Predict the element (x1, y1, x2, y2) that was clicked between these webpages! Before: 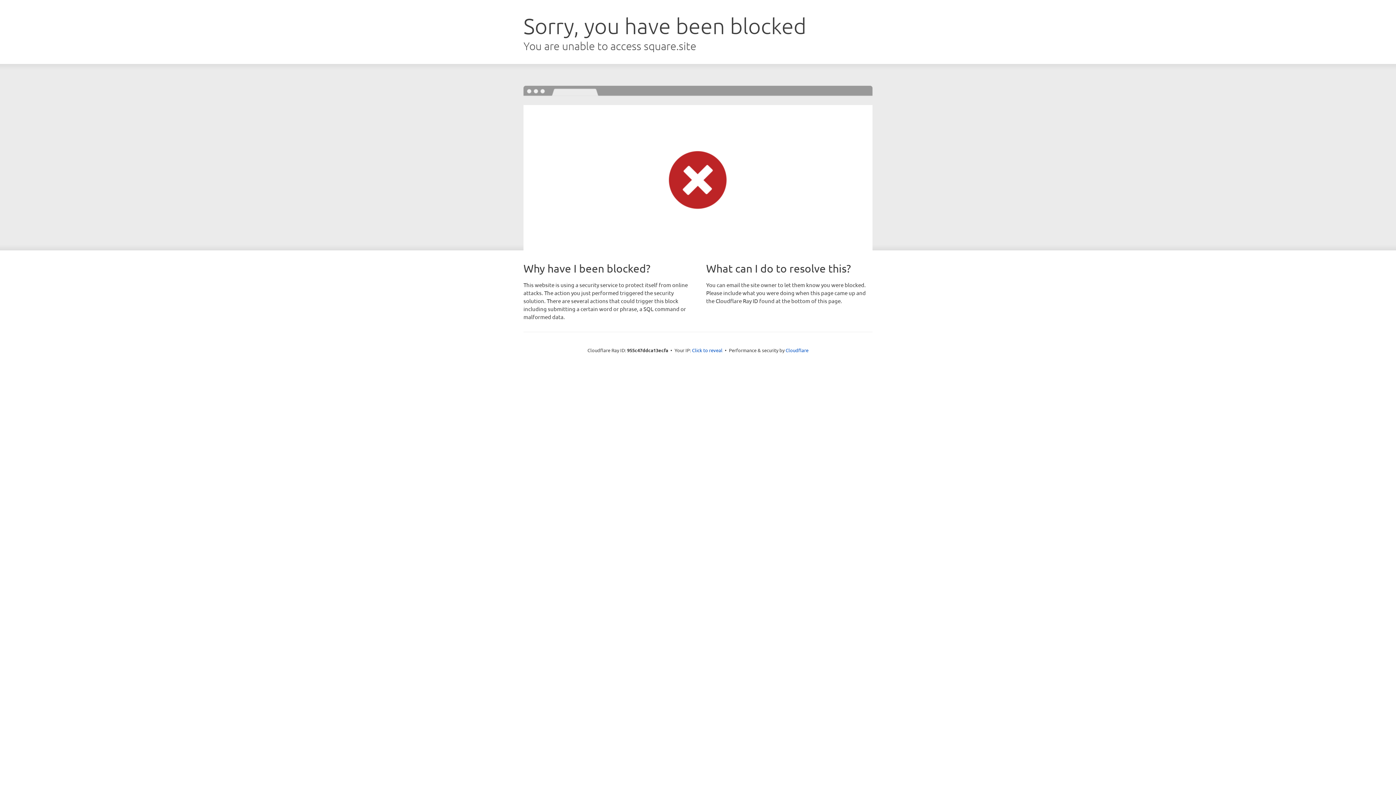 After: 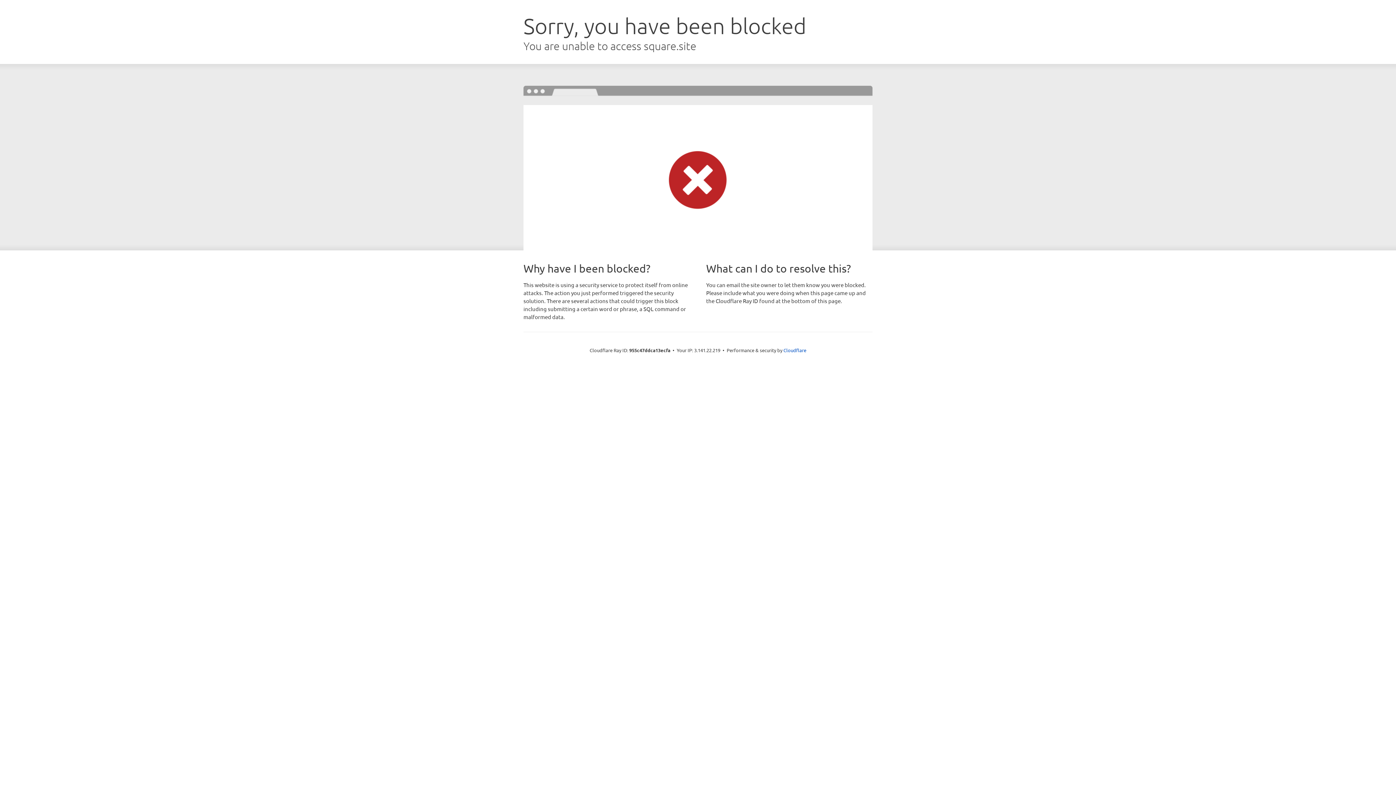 Action: bbox: (692, 346, 722, 353) label: Click to reveal